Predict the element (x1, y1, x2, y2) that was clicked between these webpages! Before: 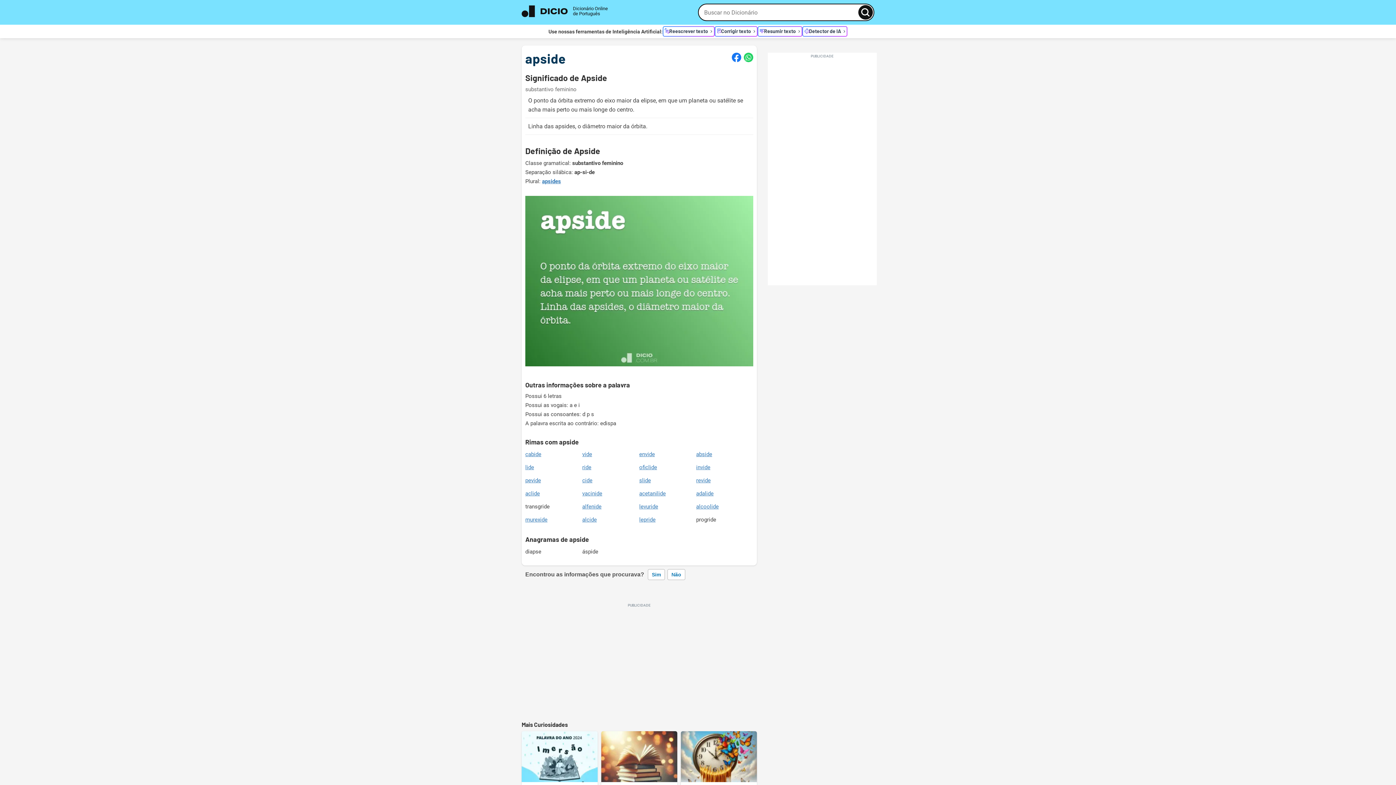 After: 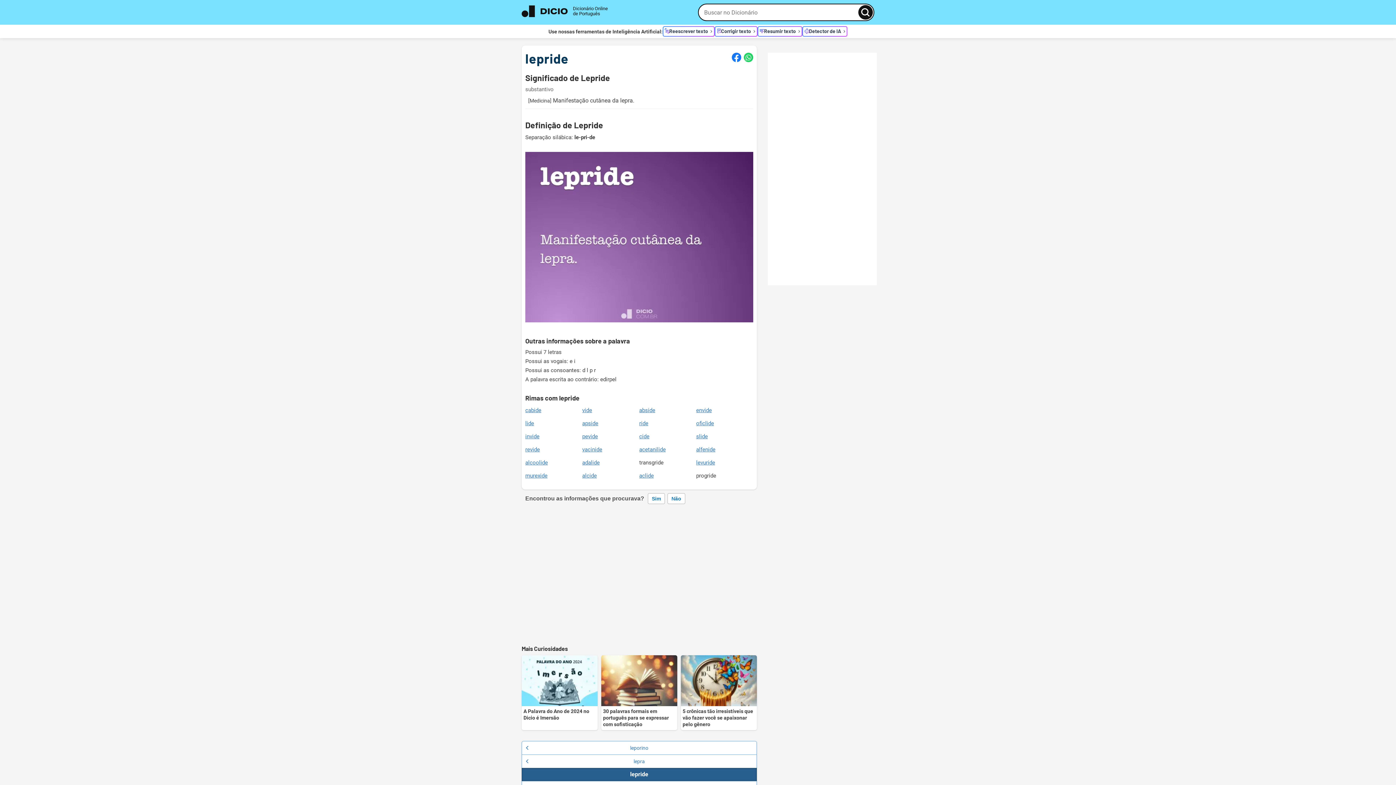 Action: label: lepride bbox: (639, 516, 655, 523)